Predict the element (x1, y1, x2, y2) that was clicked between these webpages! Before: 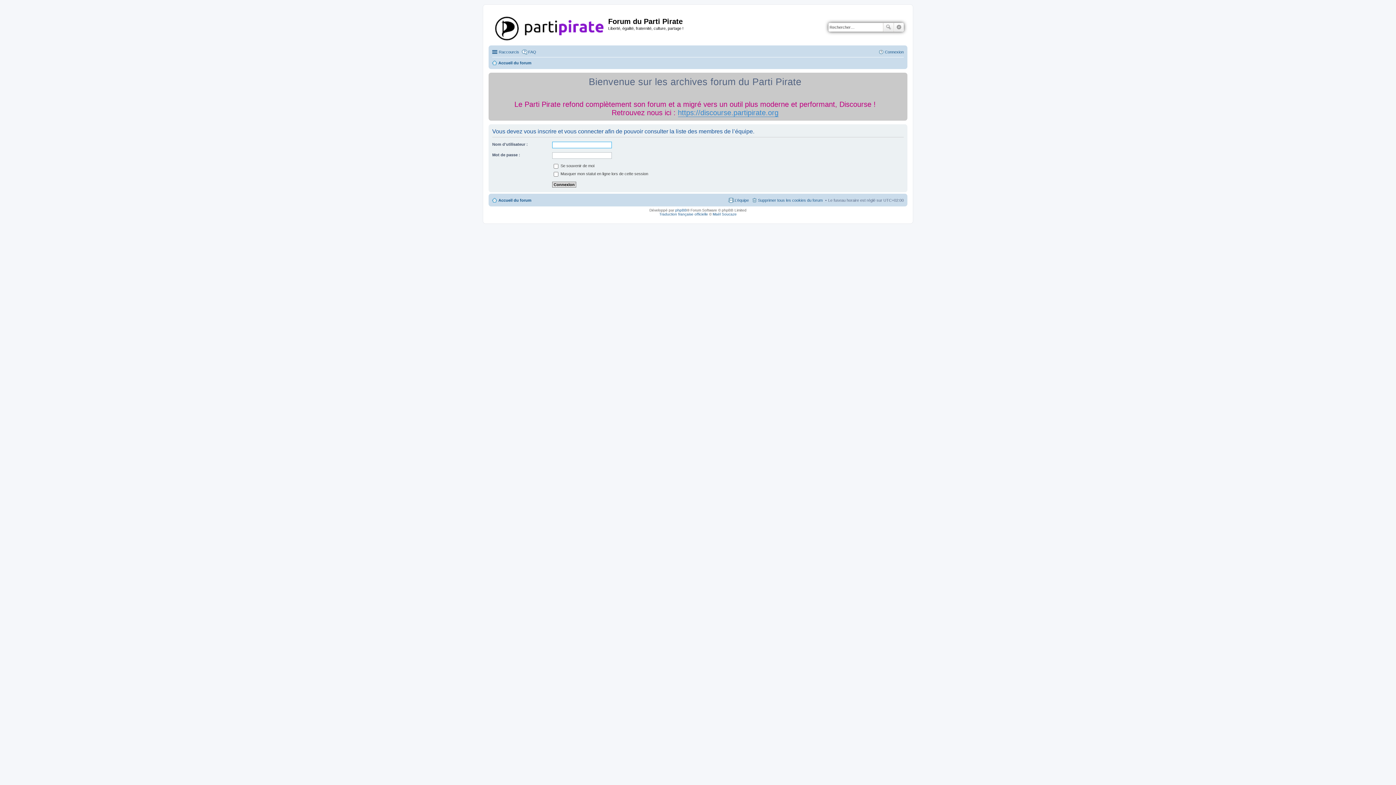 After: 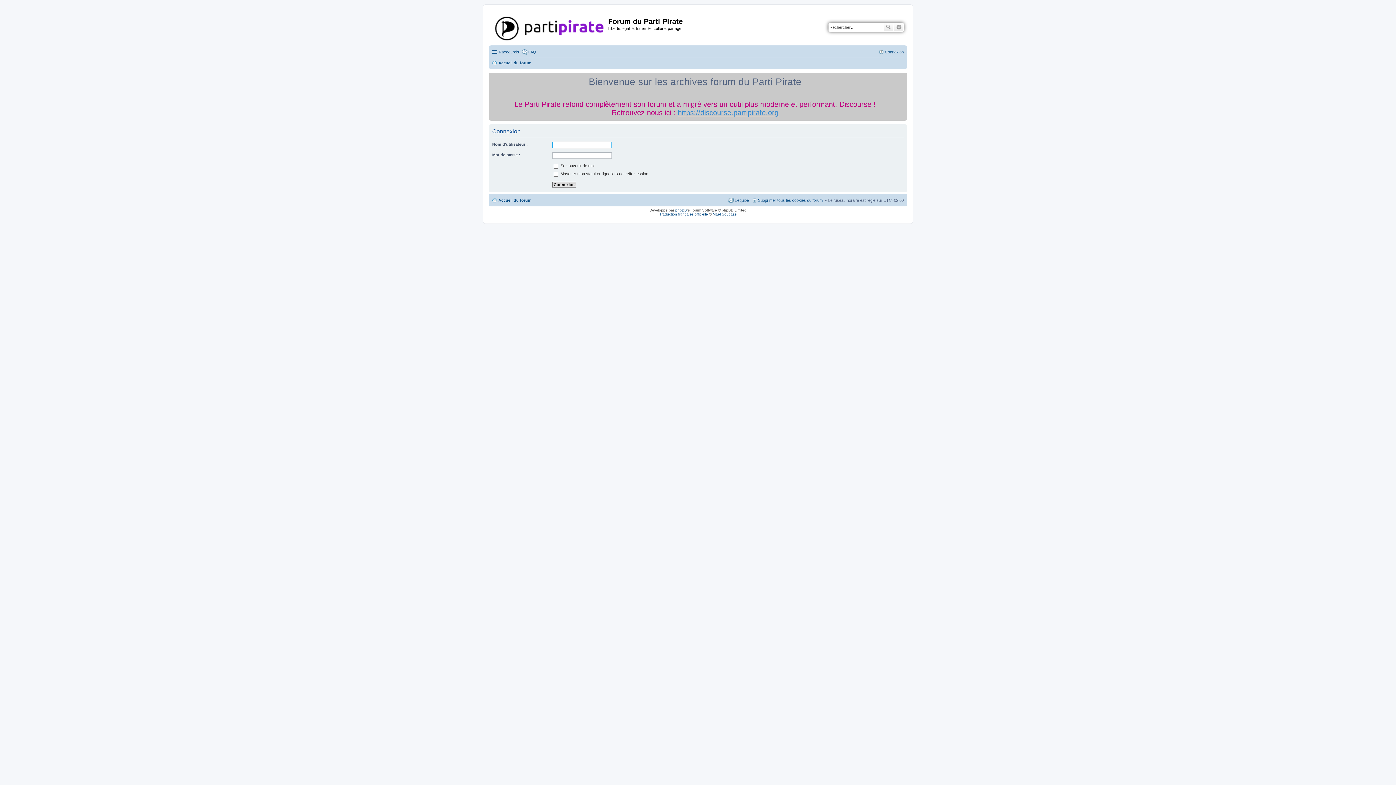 Action: label: Connexion bbox: (878, 47, 904, 56)